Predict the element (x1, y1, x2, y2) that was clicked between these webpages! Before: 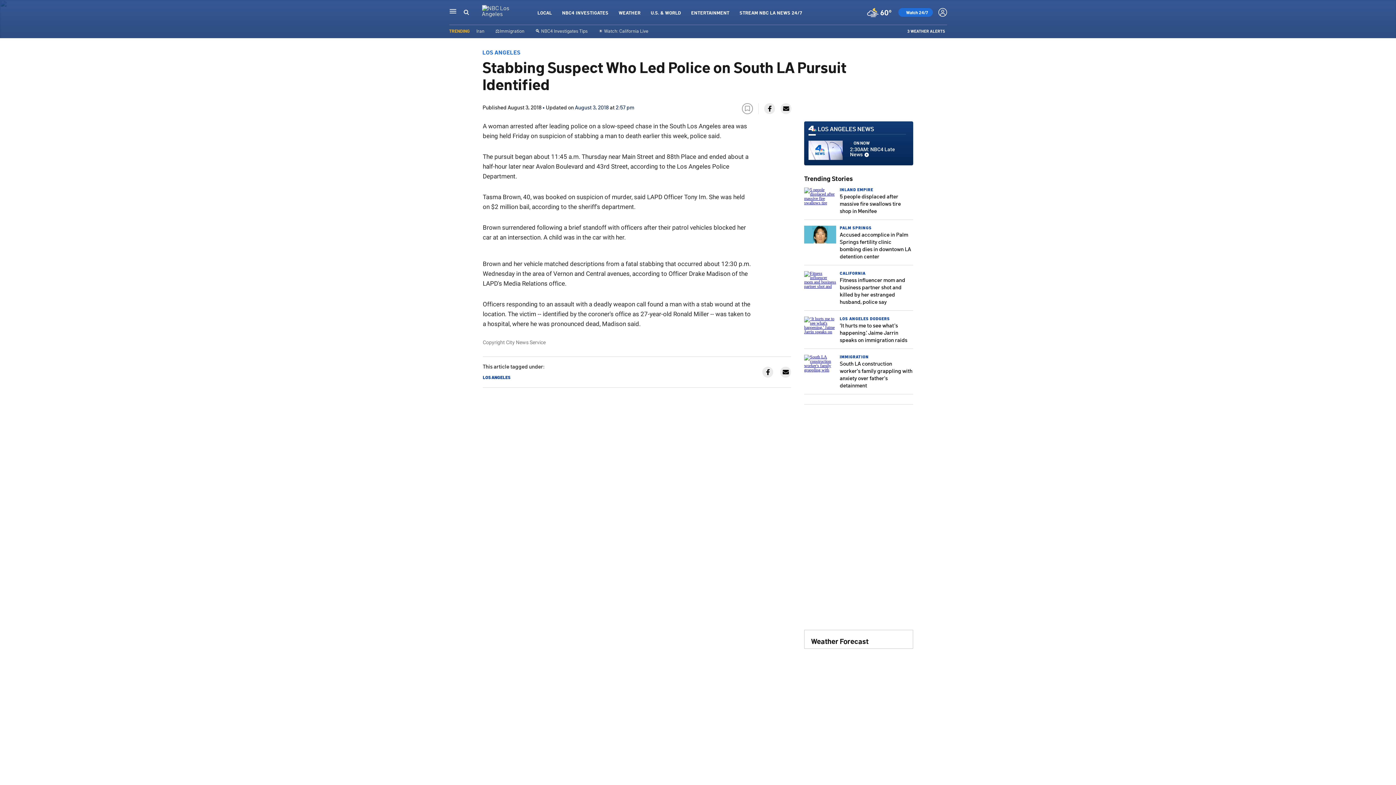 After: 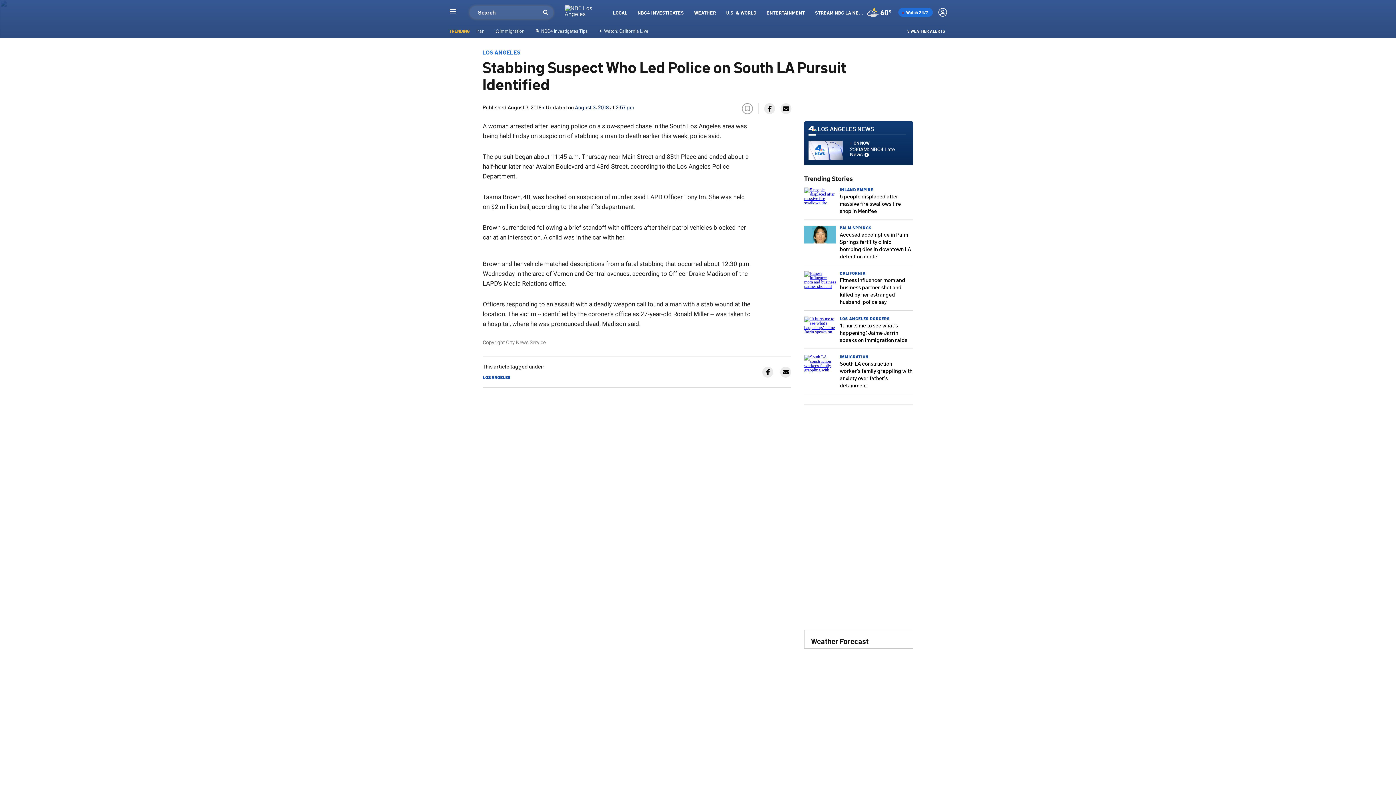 Action: bbox: (463, 8, 469, 16) label: Search